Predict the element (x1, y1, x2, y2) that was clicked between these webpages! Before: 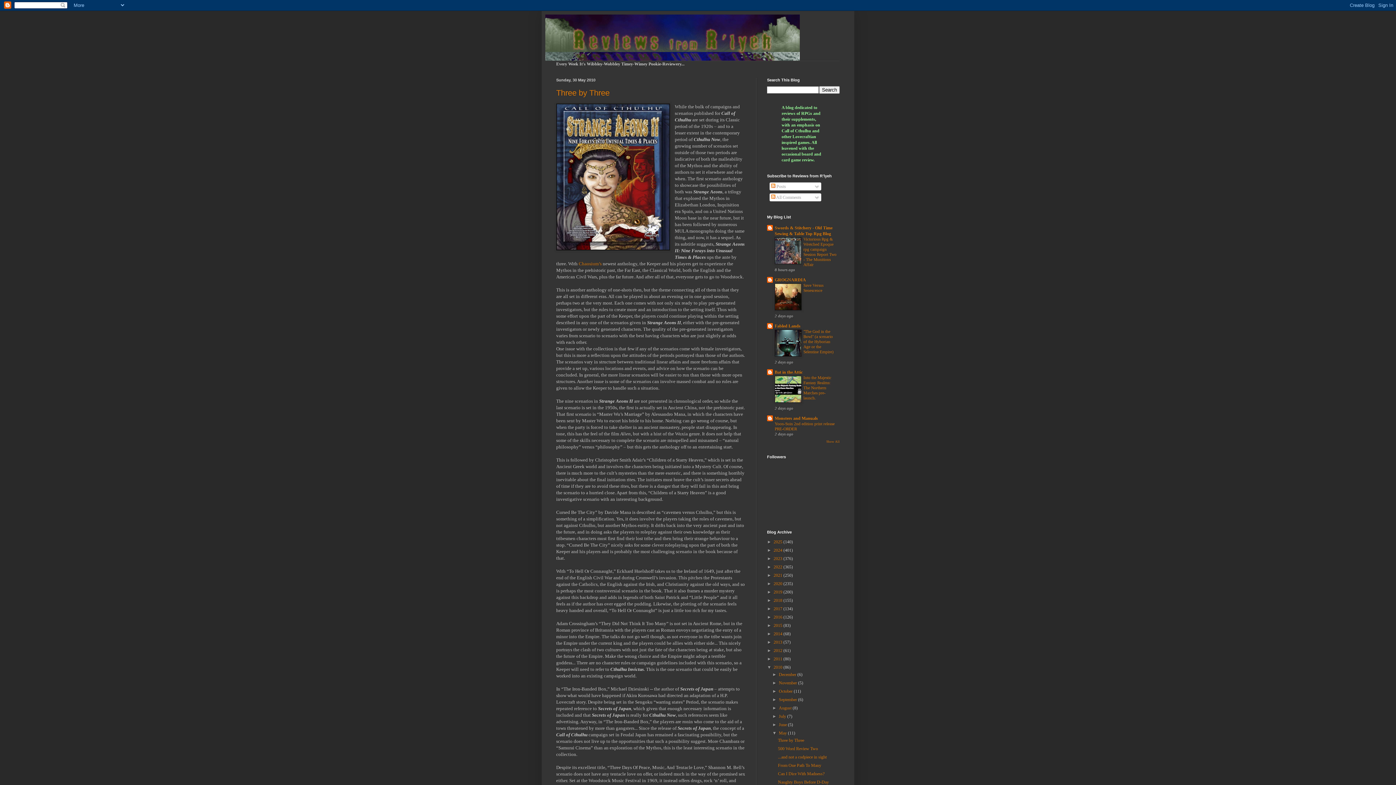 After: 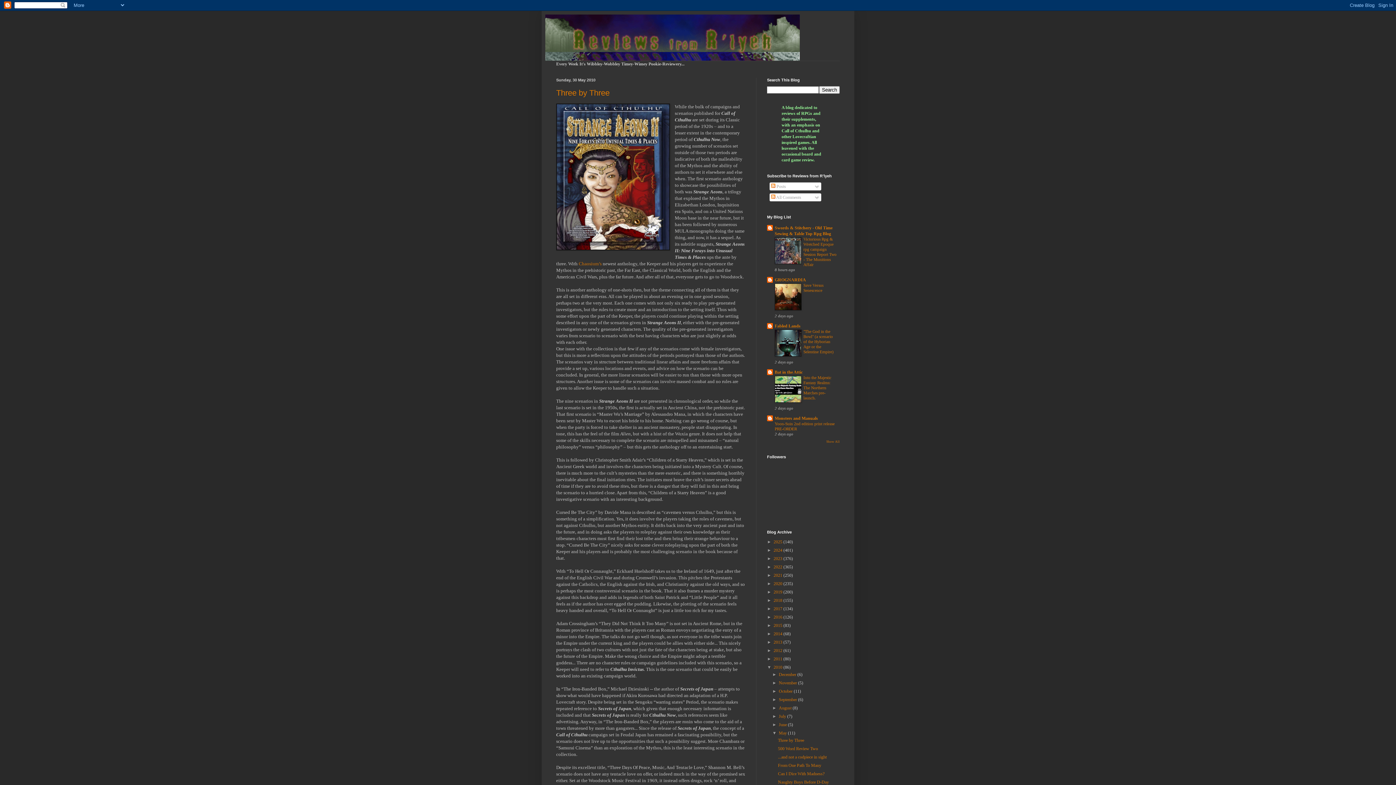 Action: bbox: (774, 260, 801, 265)